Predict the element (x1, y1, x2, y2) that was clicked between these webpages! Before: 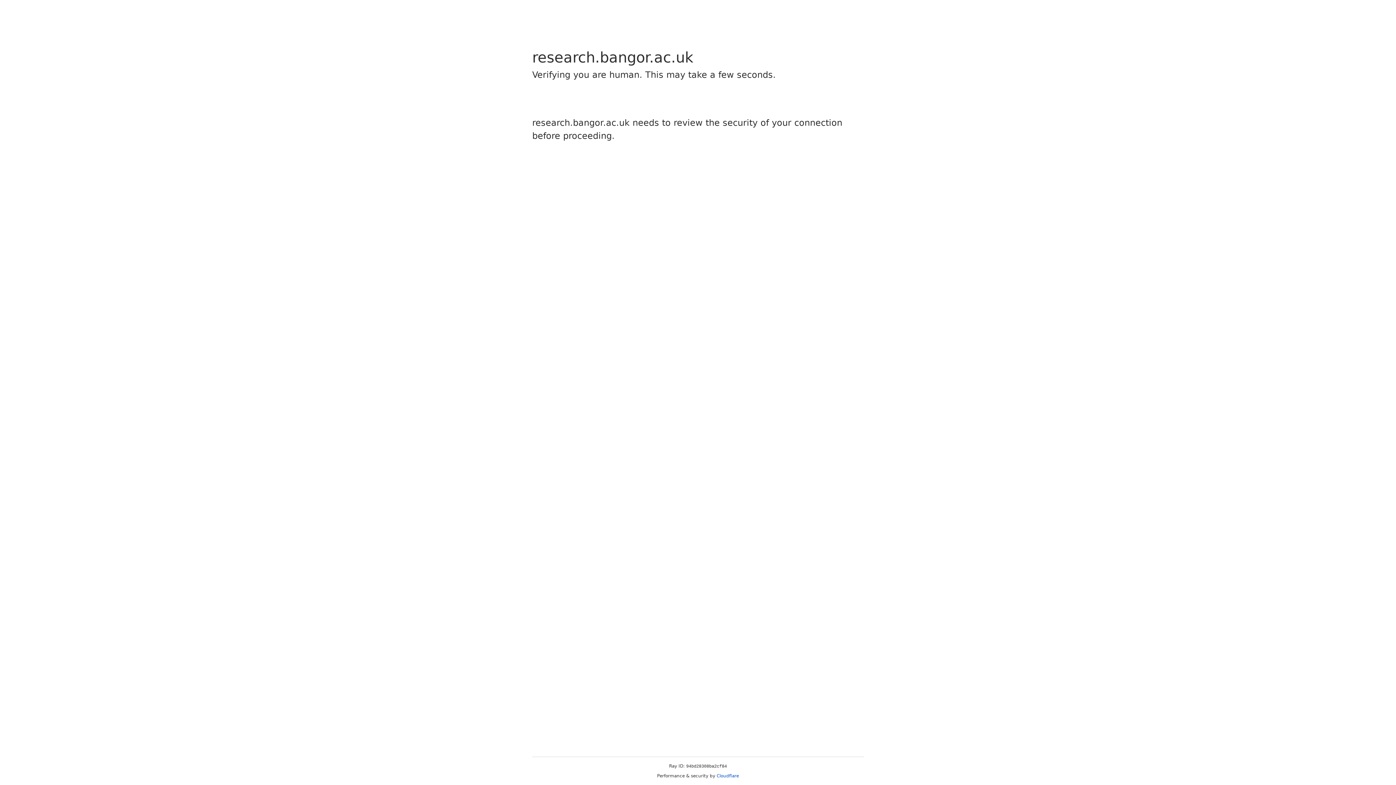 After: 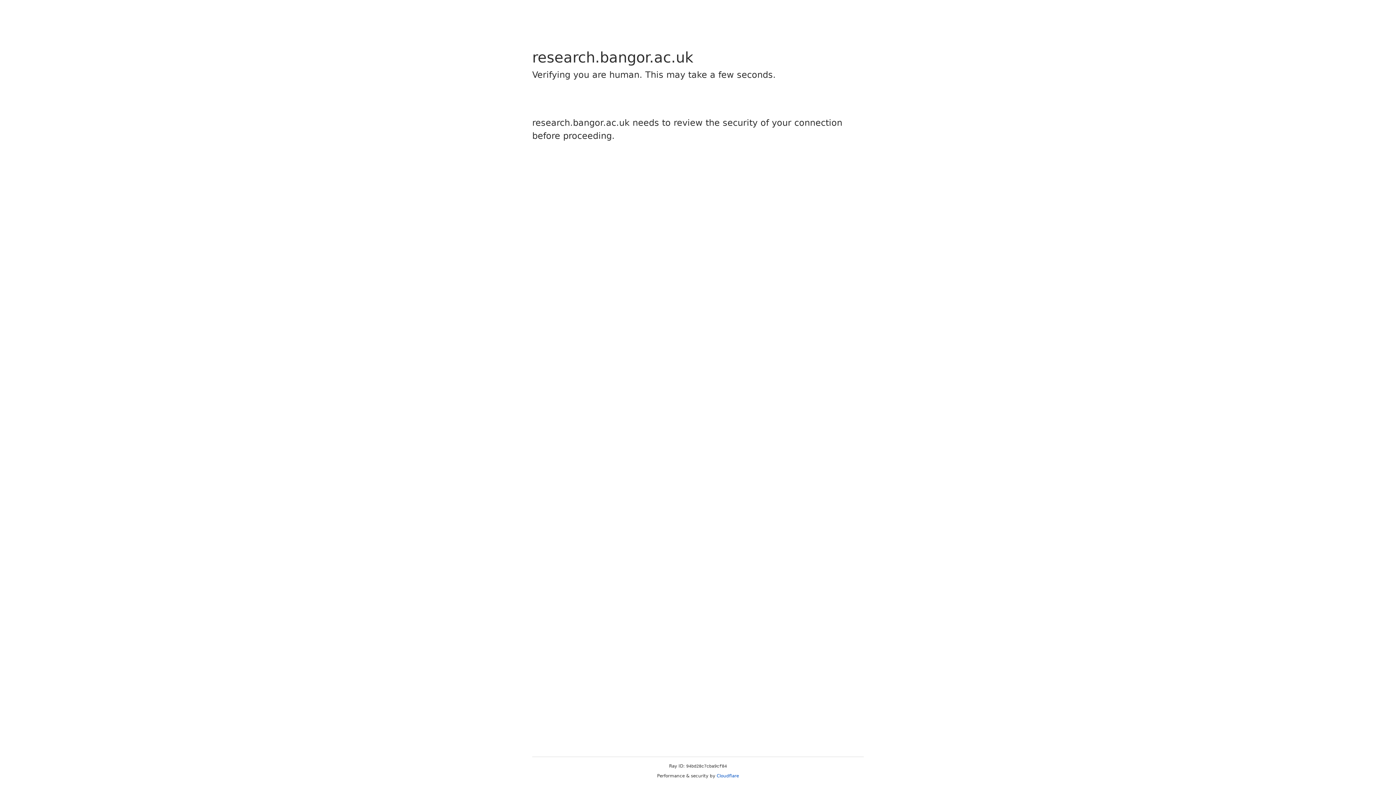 Action: label: Cloudflare bbox: (716, 773, 739, 778)